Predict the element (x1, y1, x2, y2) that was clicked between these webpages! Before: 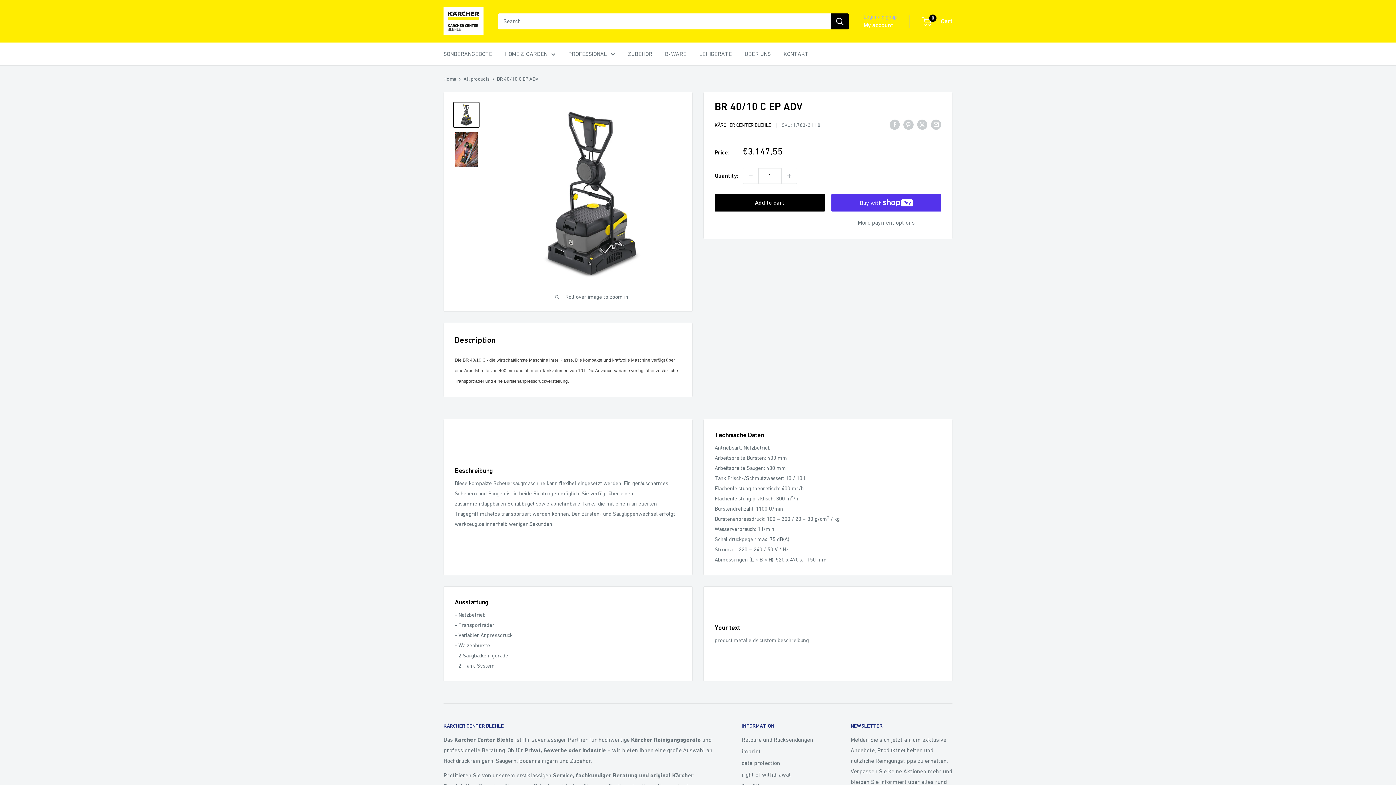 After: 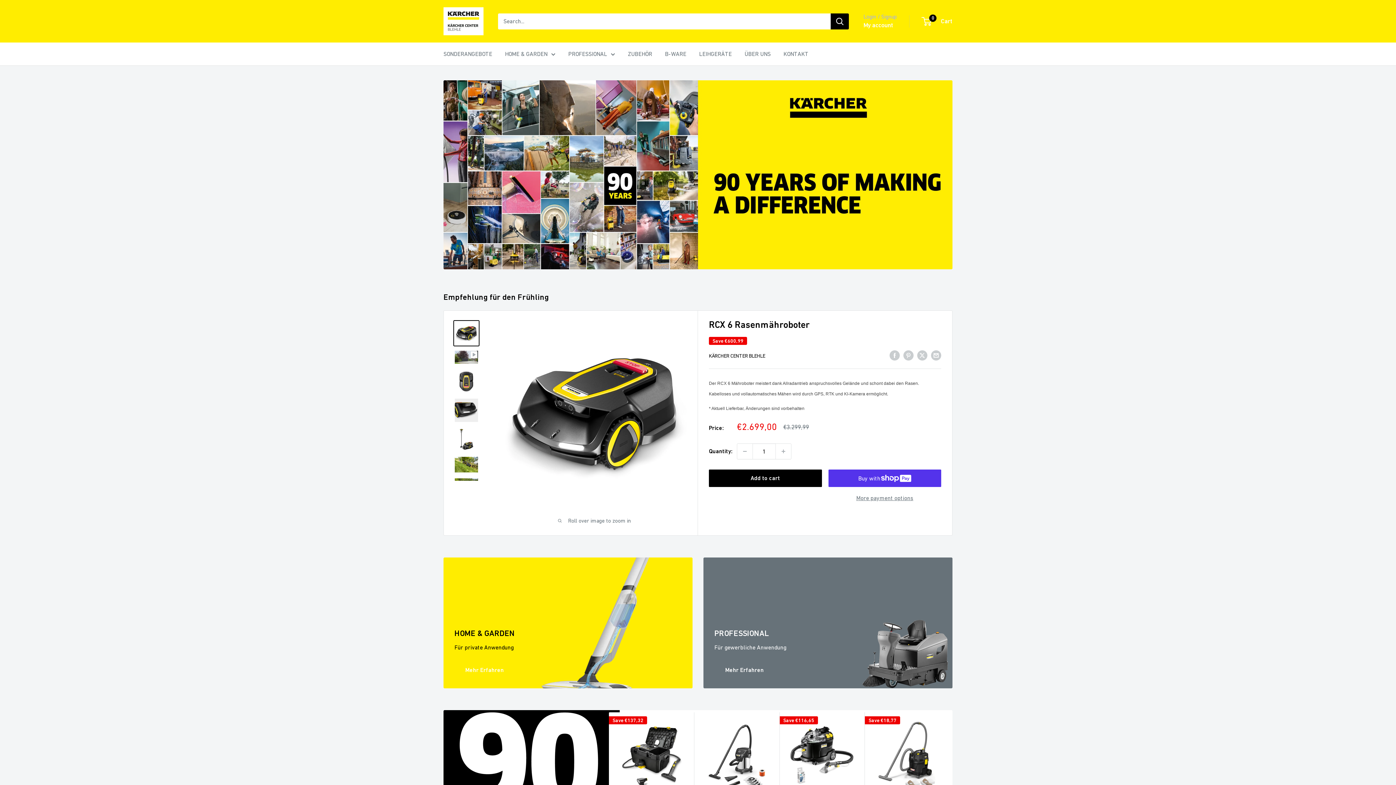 Action: label: Home bbox: (443, 76, 456, 81)